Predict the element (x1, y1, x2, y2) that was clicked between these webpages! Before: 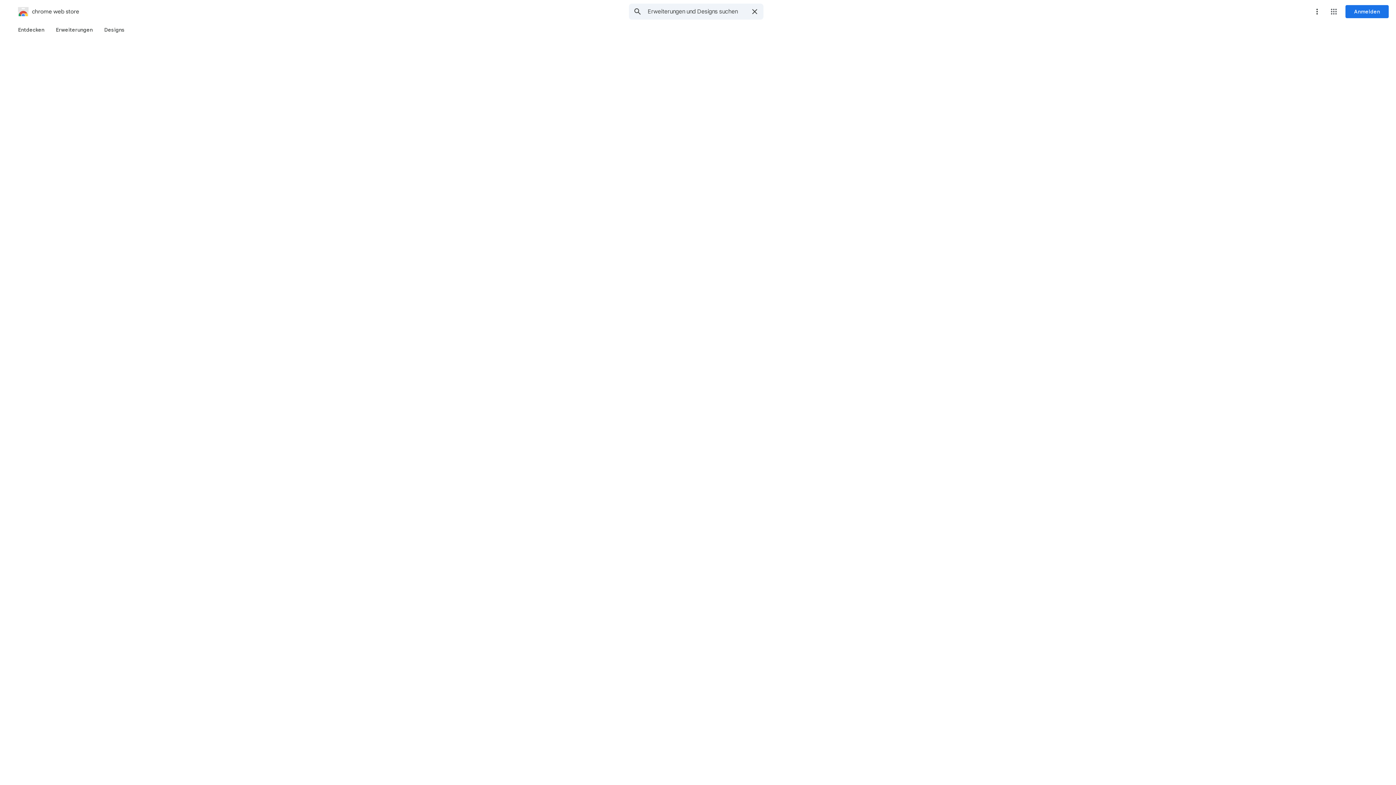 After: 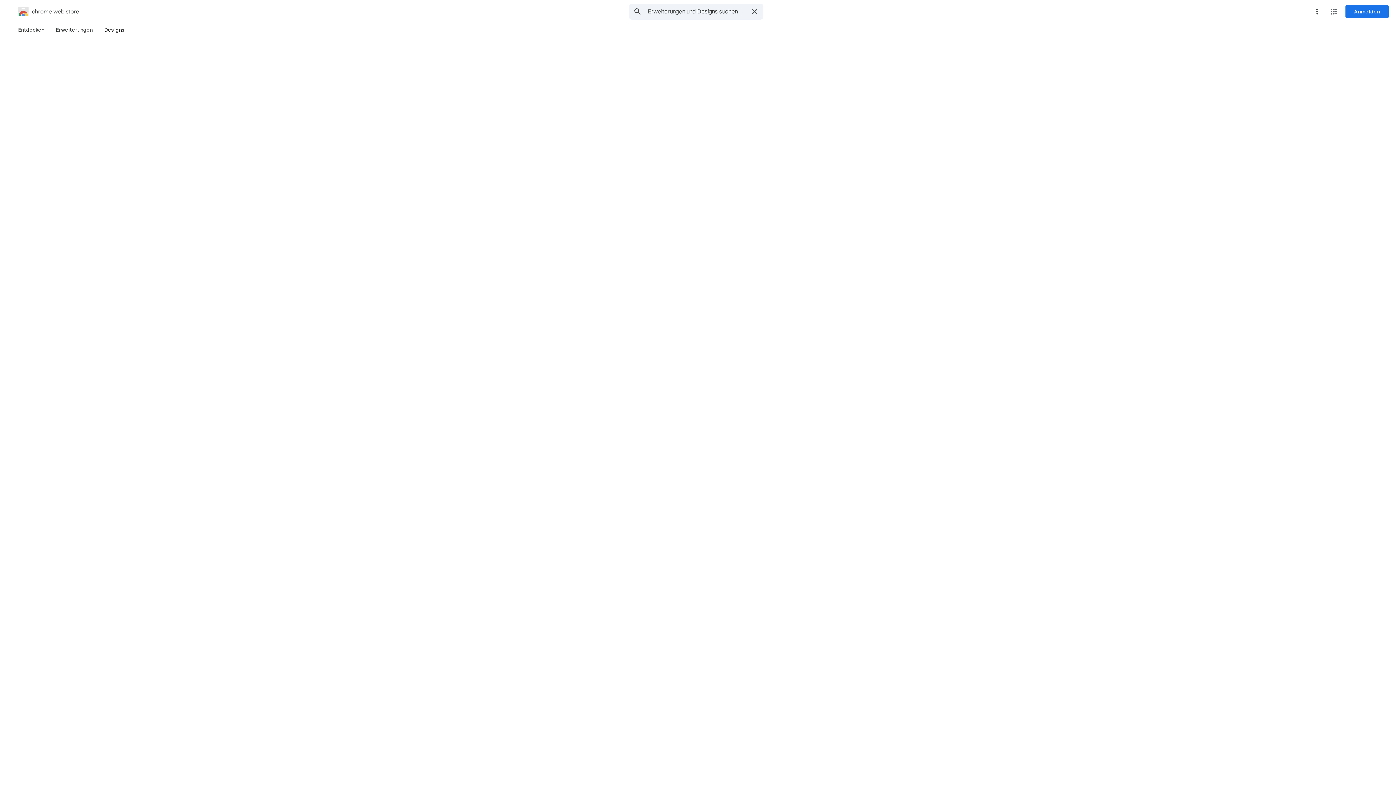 Action: bbox: (98, 23, 130, 36) label: Designs